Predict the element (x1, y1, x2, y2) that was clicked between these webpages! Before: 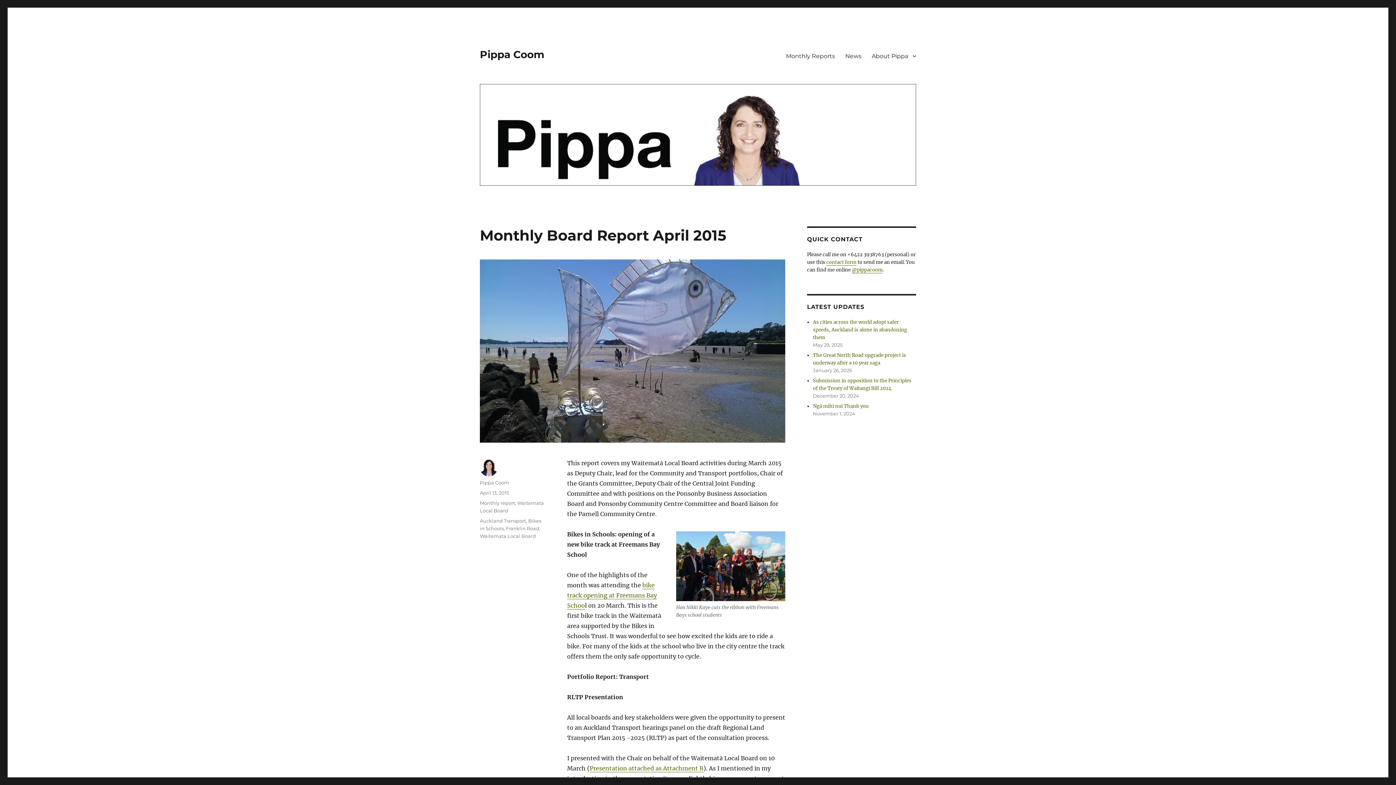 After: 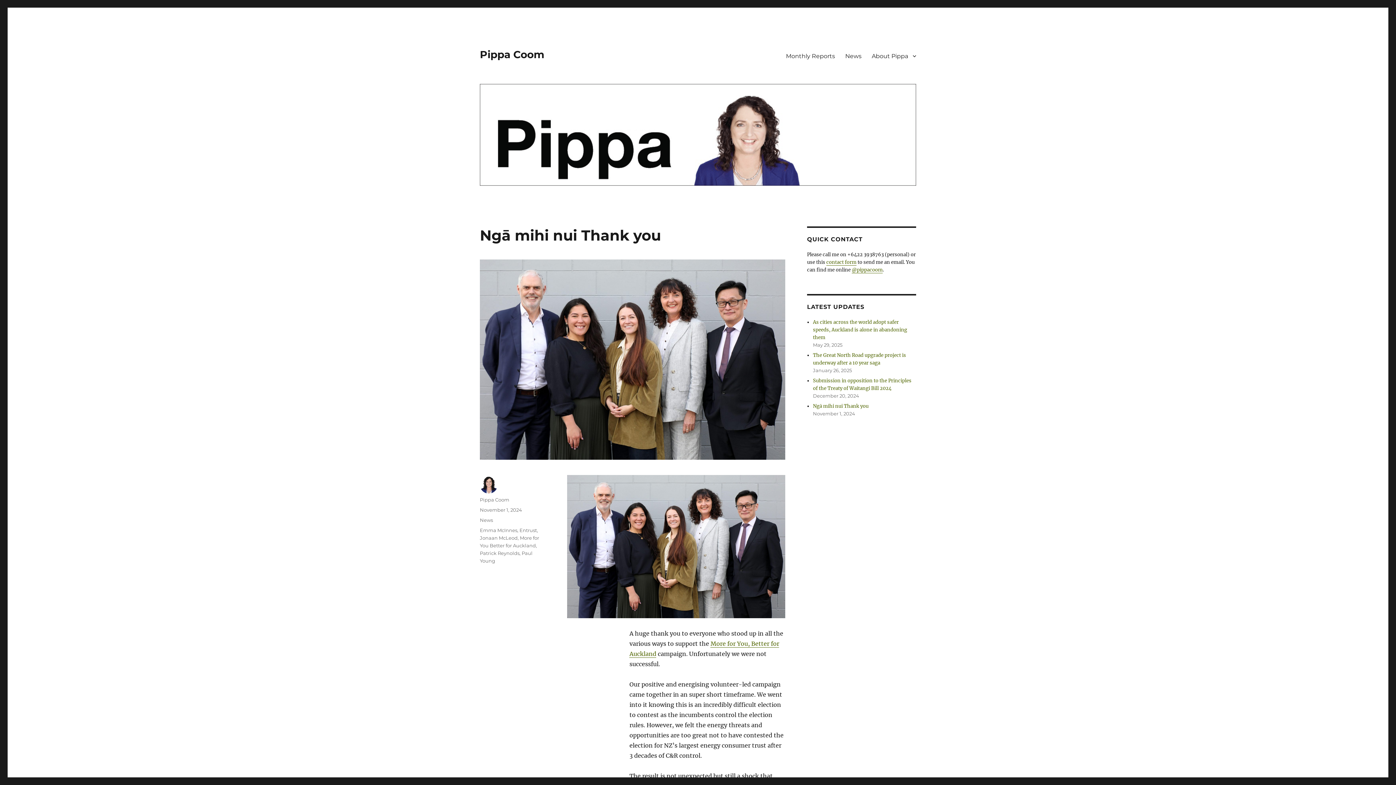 Action: bbox: (813, 403, 868, 409) label: Ngā mihi nui Thank you